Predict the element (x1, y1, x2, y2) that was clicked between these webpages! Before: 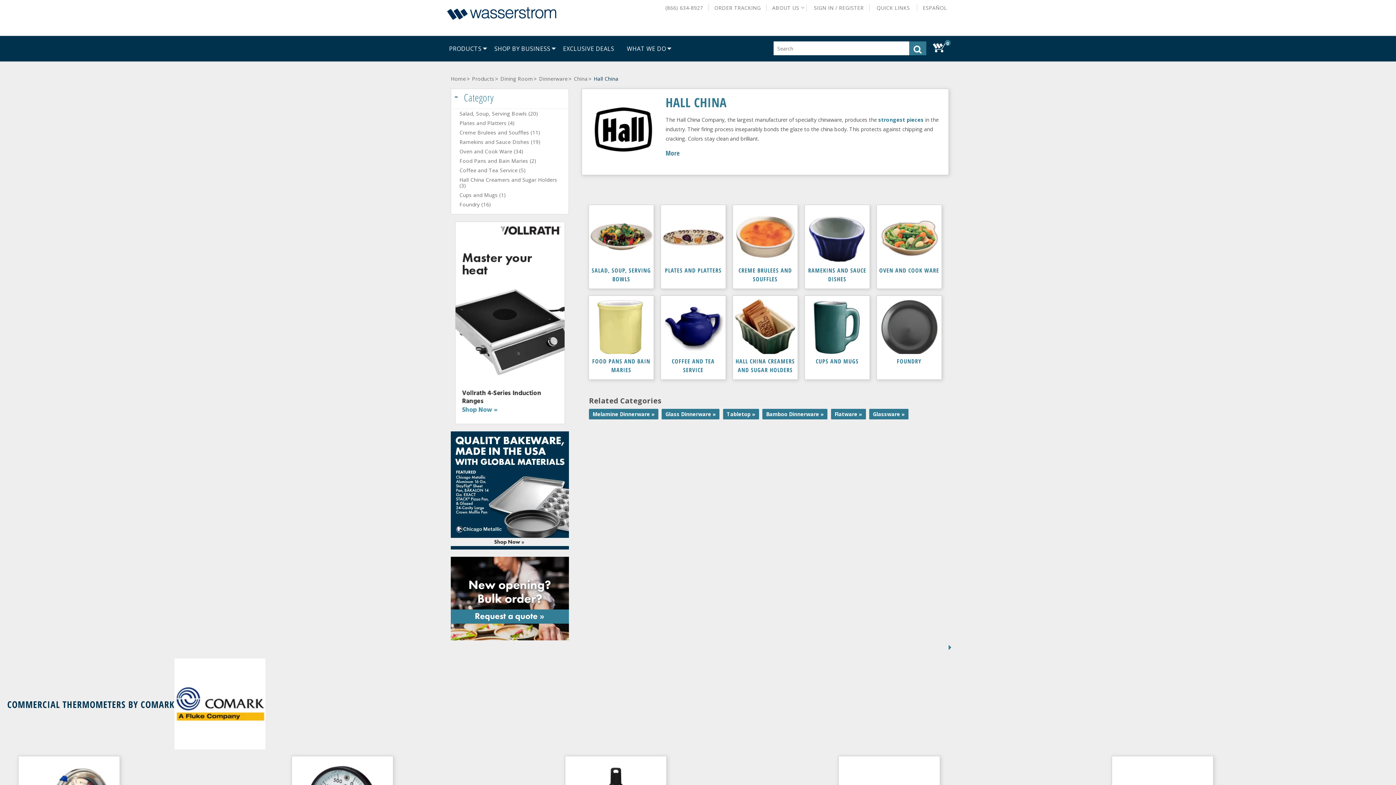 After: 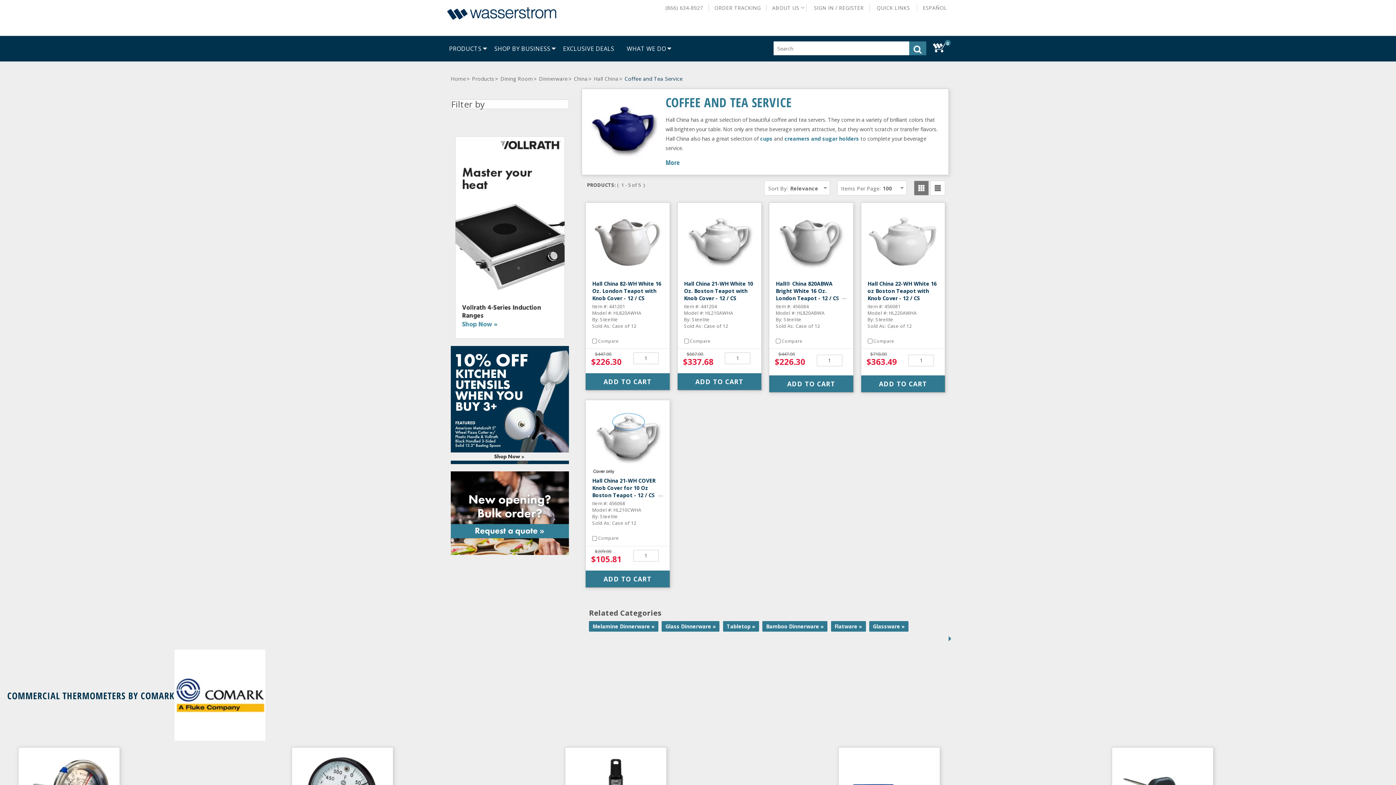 Action: bbox: (662, 354, 724, 377) label: COFFEE AND TEA SERVICE